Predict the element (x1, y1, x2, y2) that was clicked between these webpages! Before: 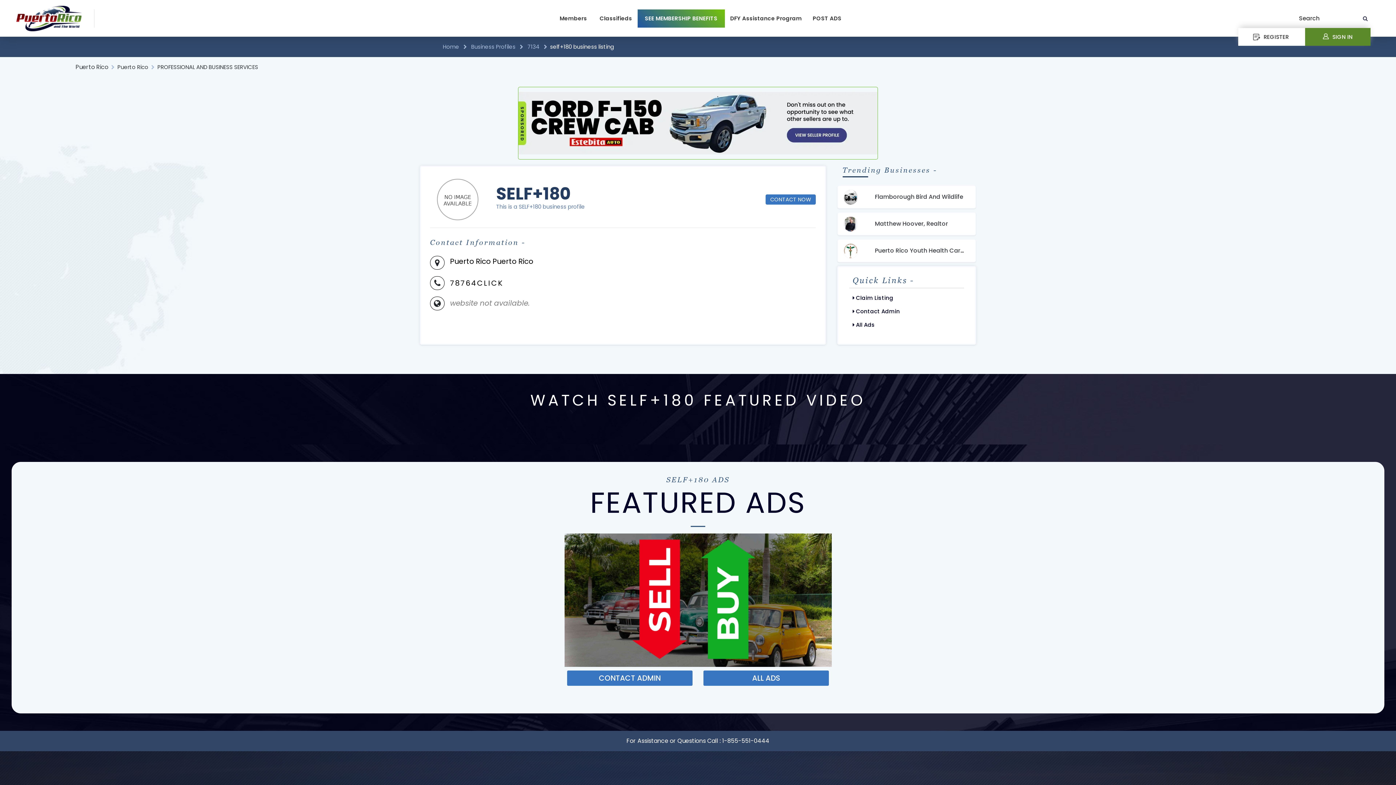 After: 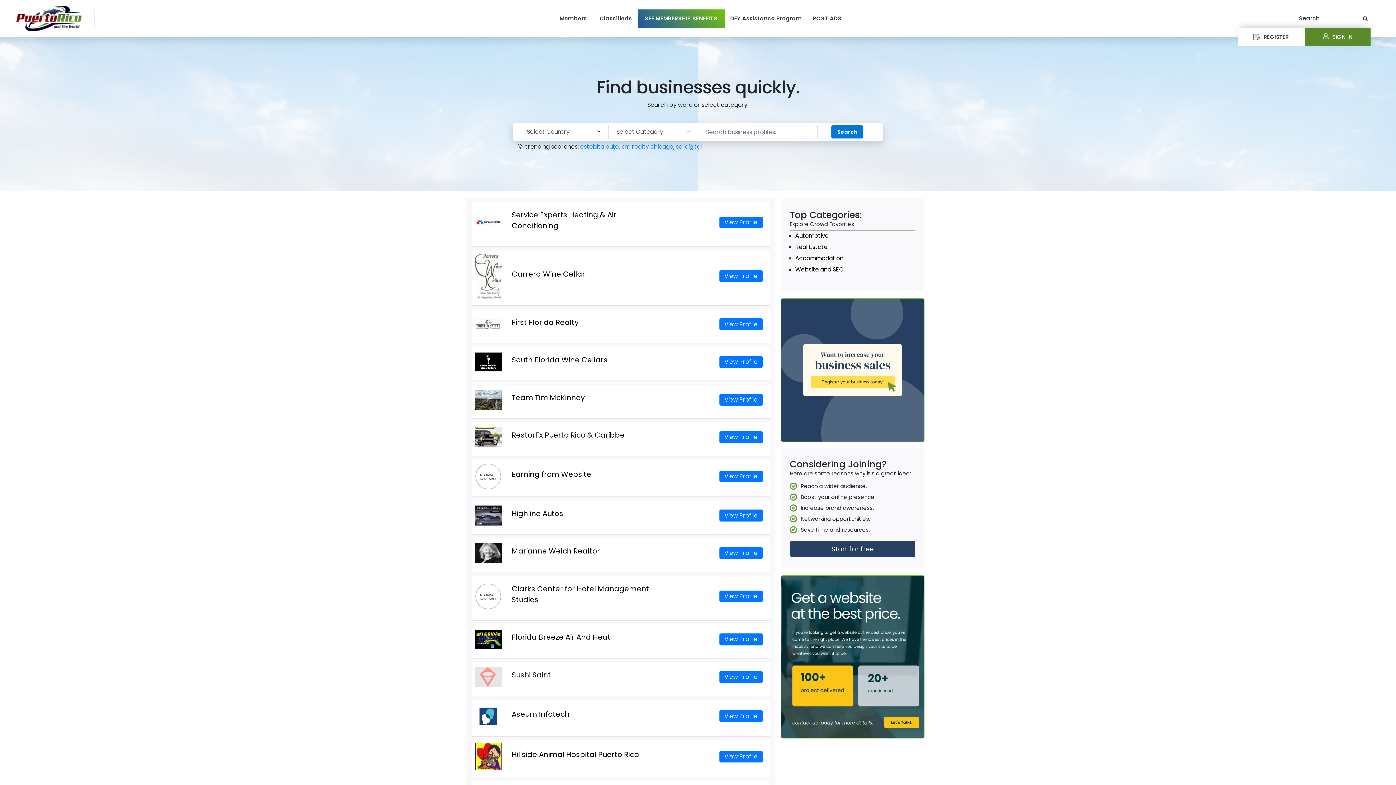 Action: bbox: (471, 42, 515, 50) label: Business Profiles